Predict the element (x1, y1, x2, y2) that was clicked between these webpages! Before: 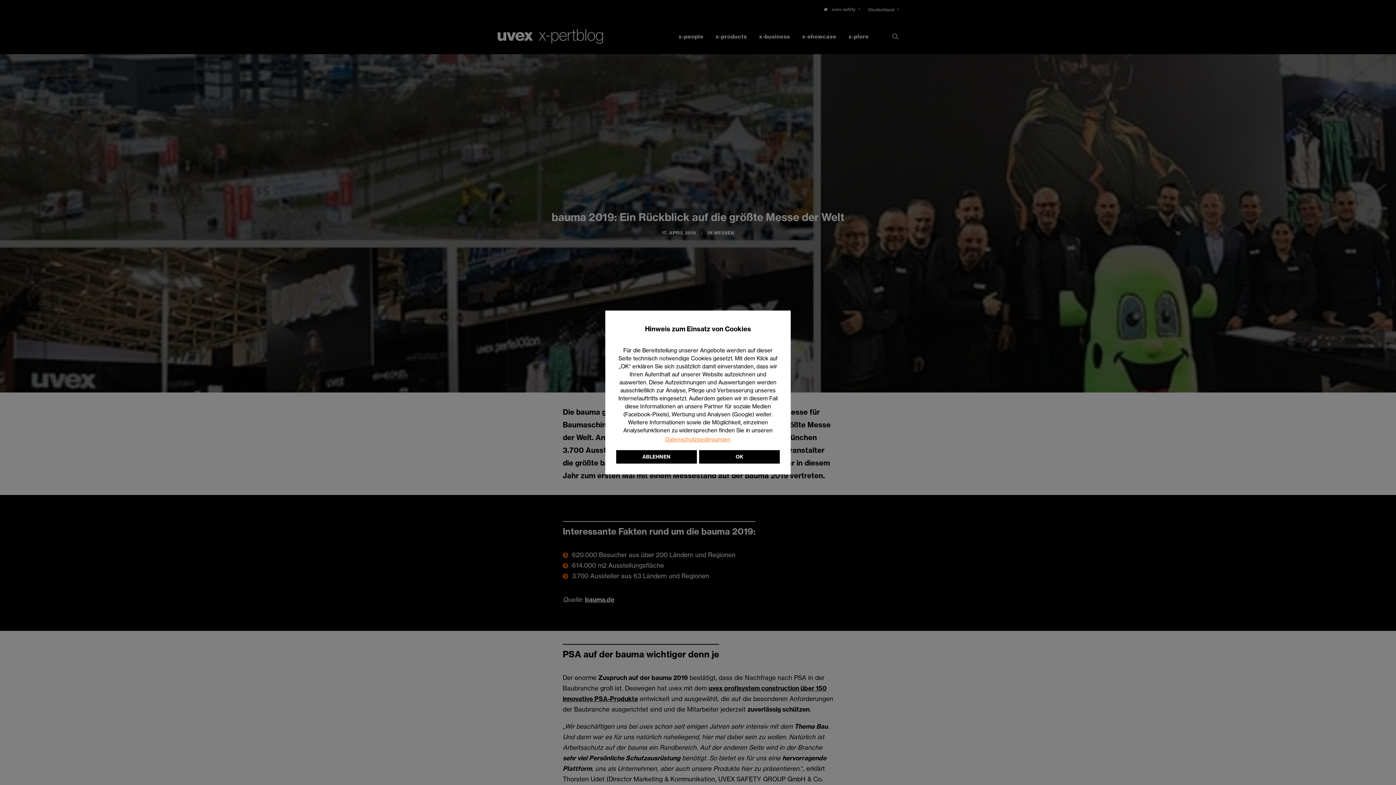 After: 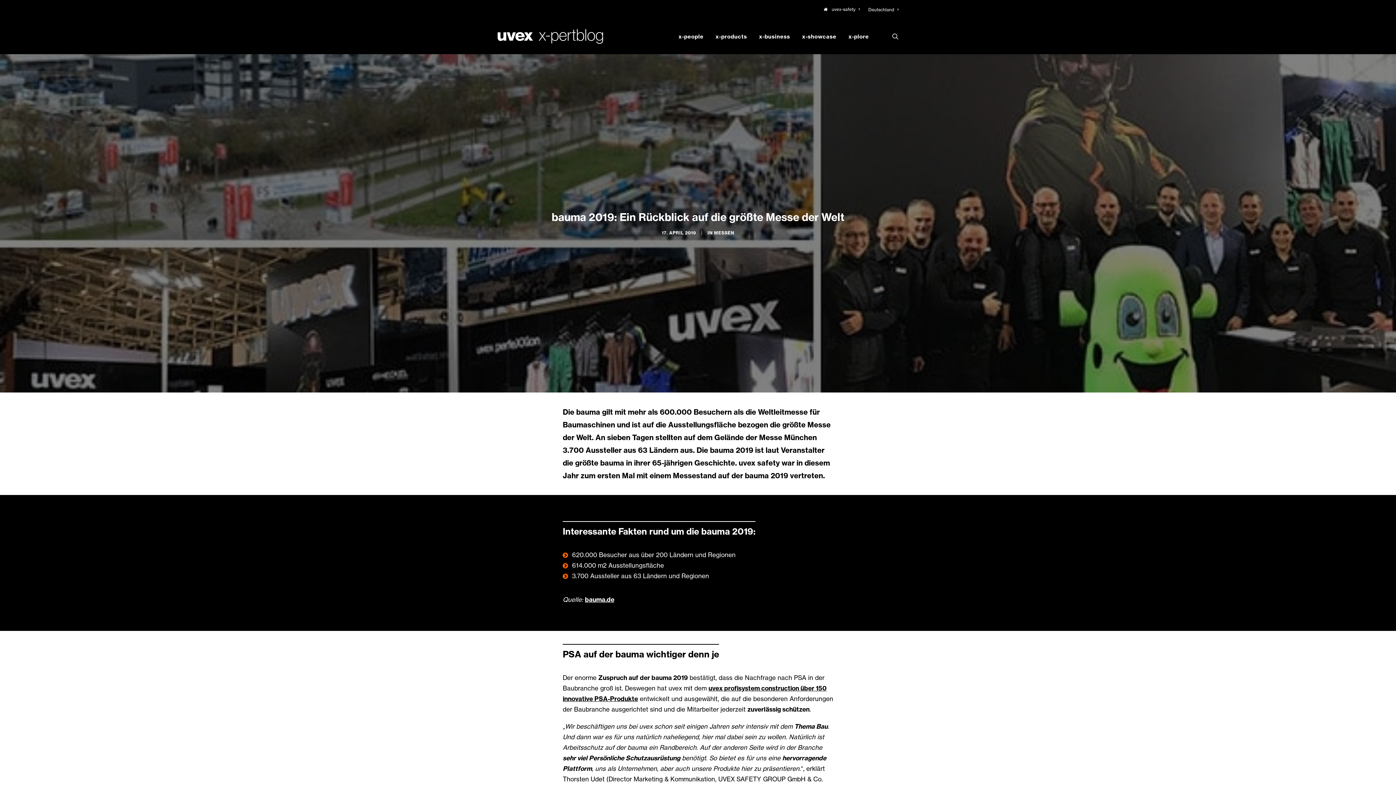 Action: label: allow cookies bbox: (699, 450, 780, 463)